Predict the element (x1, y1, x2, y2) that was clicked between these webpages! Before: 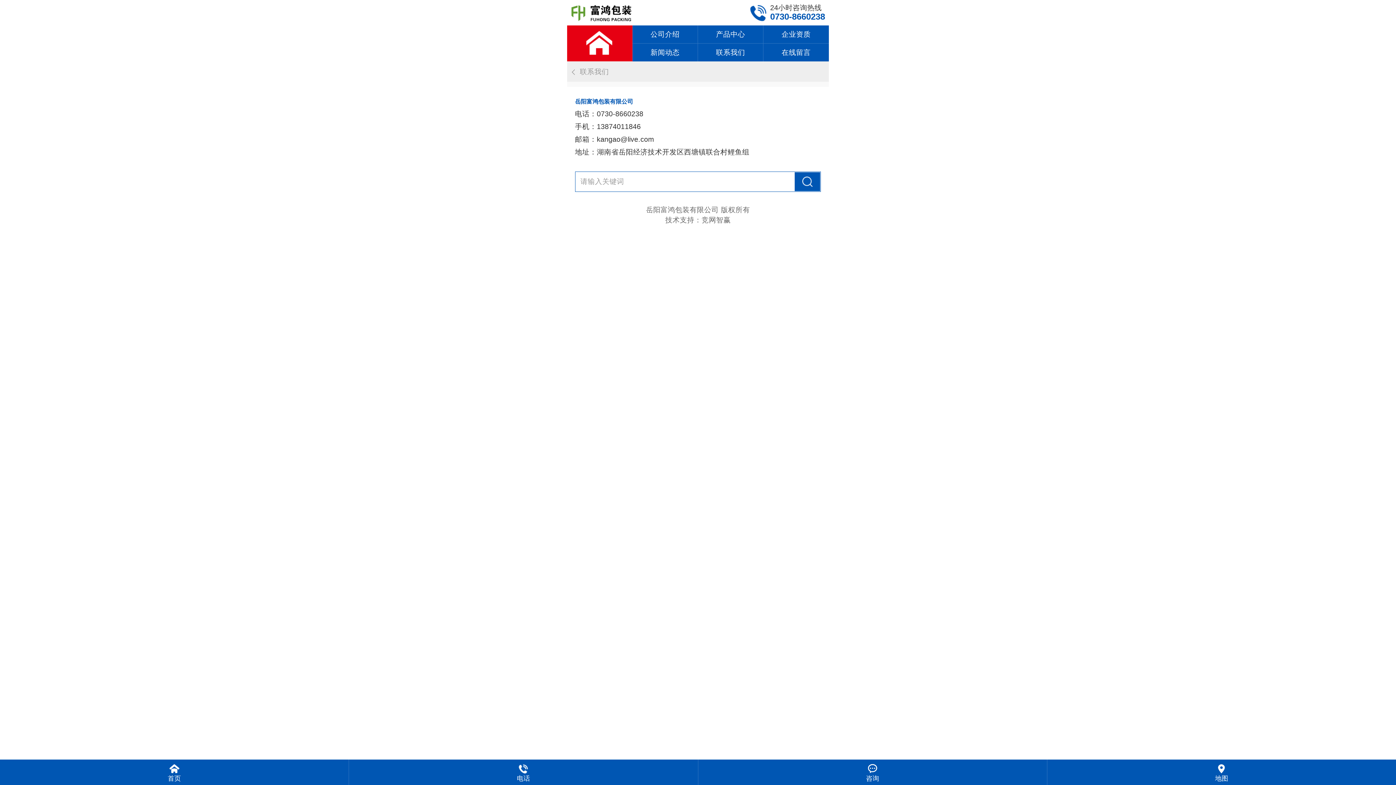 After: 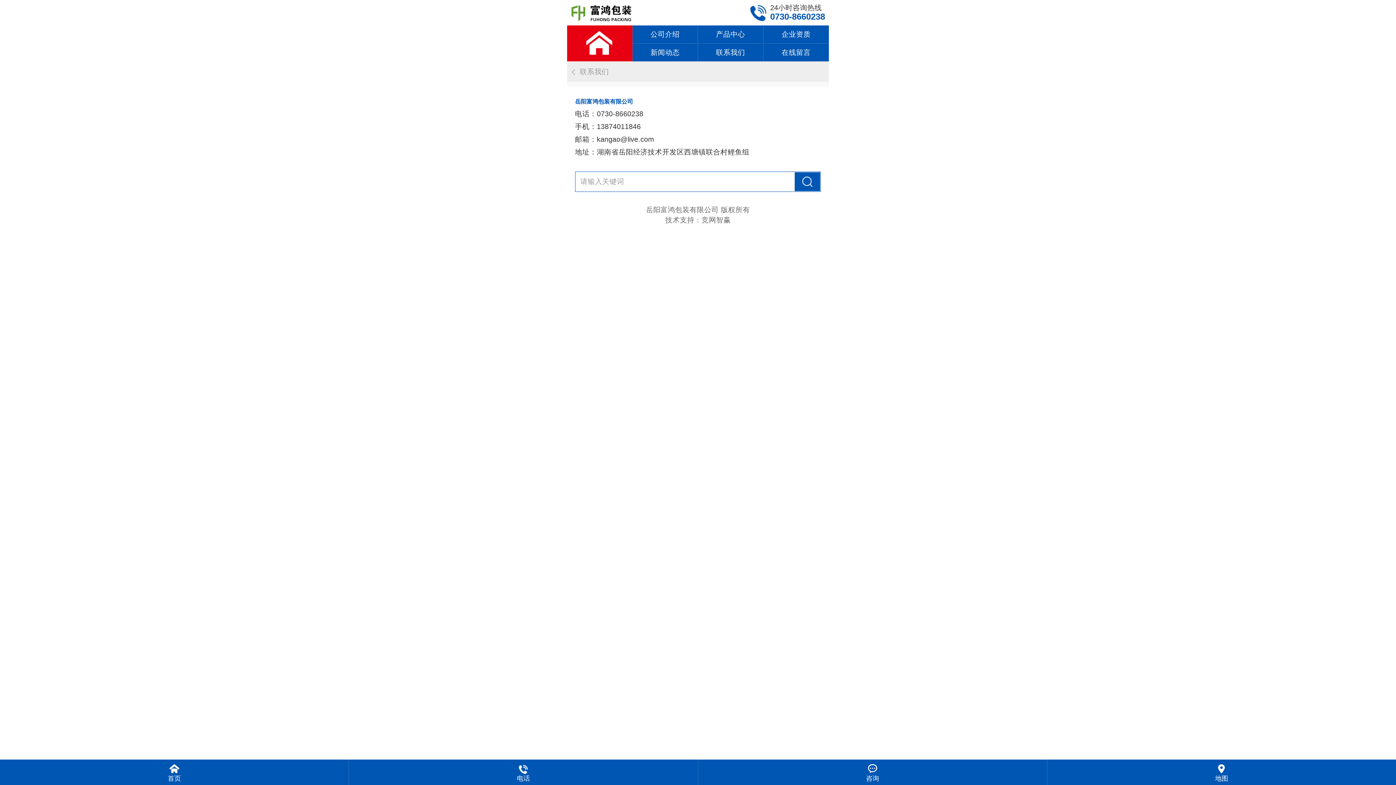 Action: label: 咨询 bbox: (698, 760, 1047, 785)